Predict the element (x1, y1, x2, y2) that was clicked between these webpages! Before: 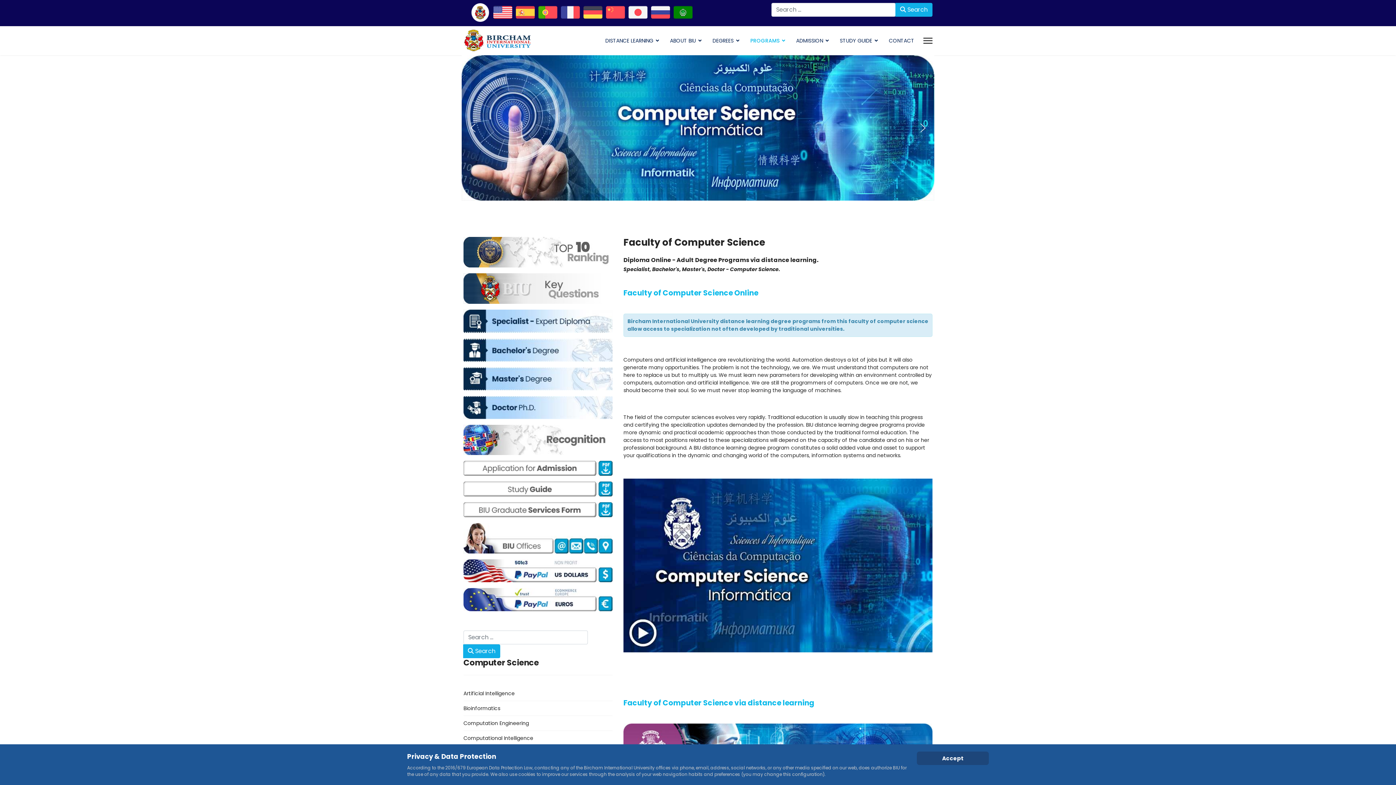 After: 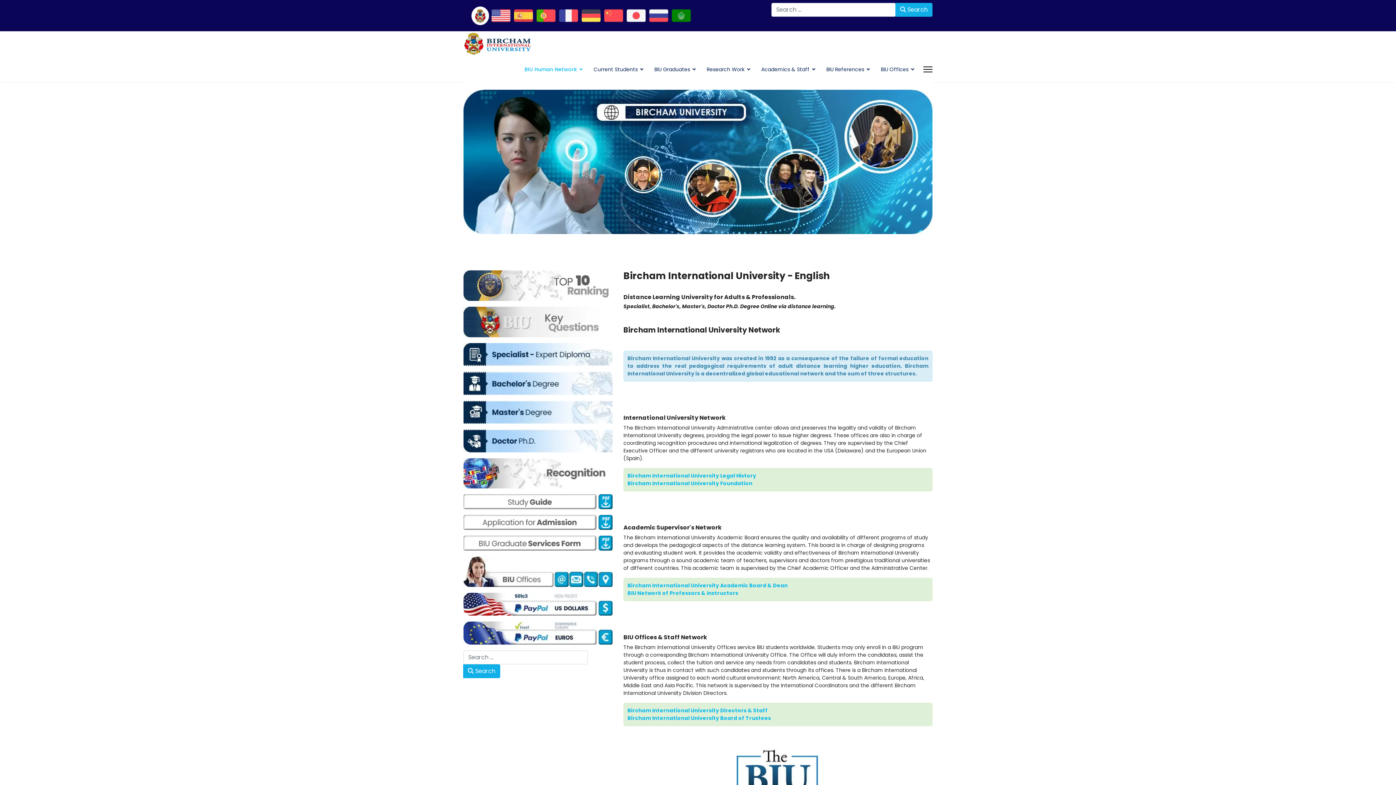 Action: bbox: (470, 2, 489, 21)